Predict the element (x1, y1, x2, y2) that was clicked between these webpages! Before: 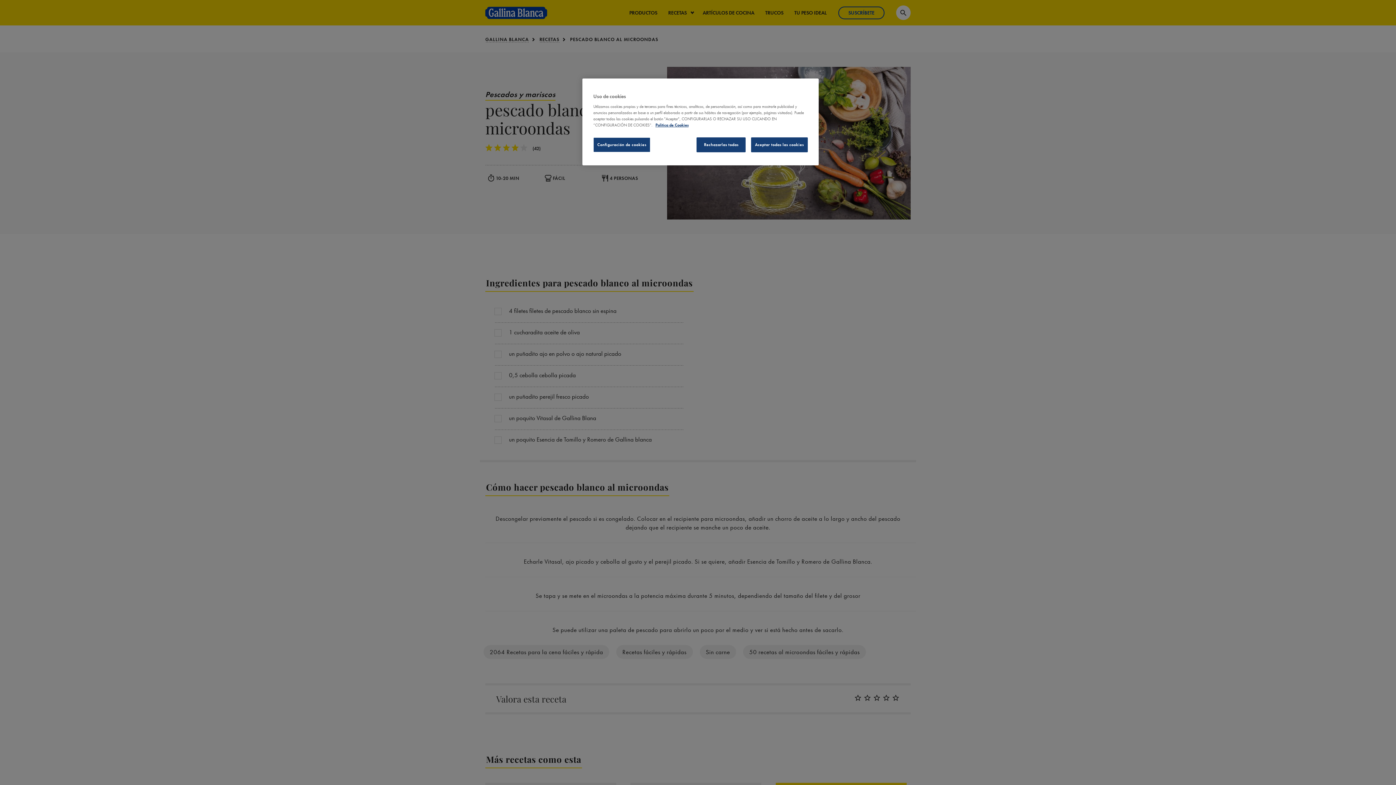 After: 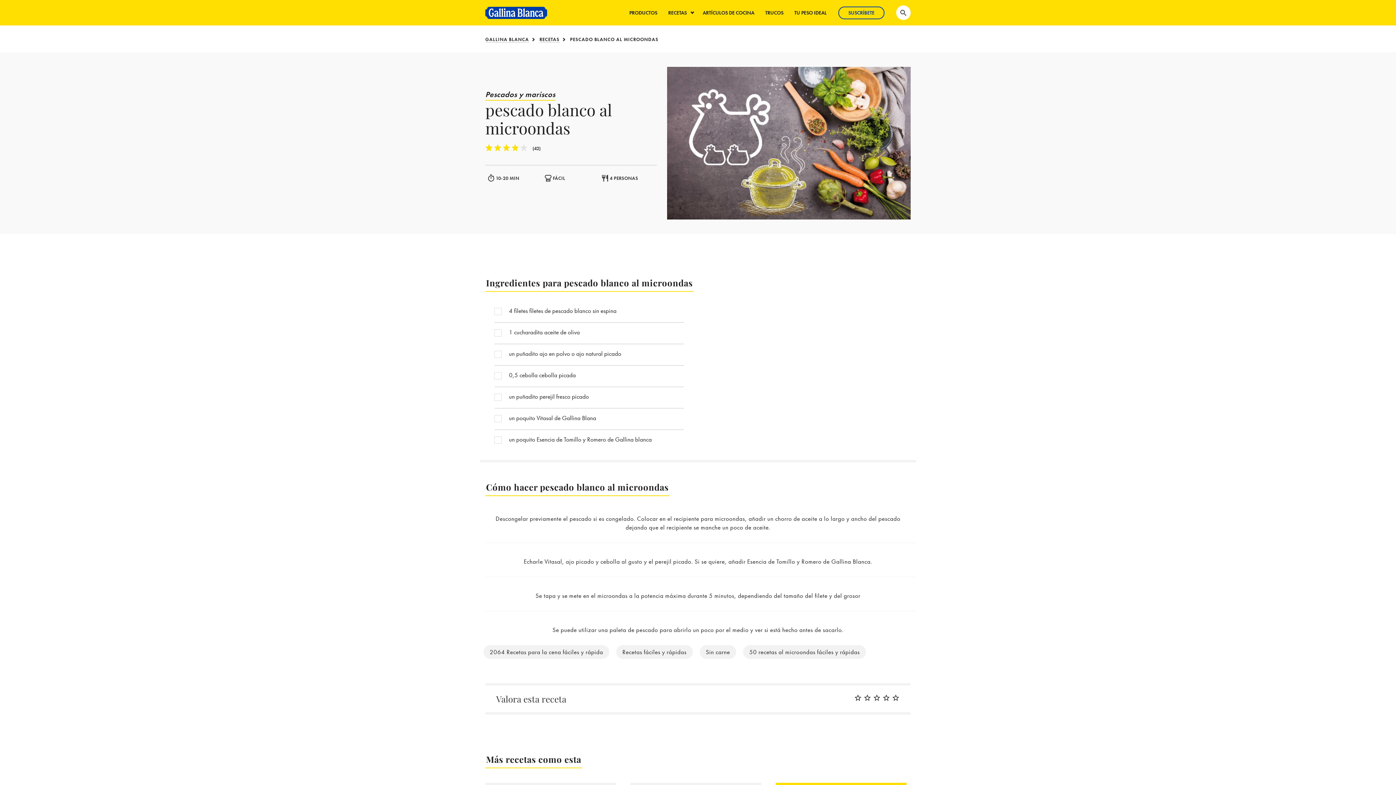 Action: bbox: (696, 137, 745, 152) label: Rechazarlas todas